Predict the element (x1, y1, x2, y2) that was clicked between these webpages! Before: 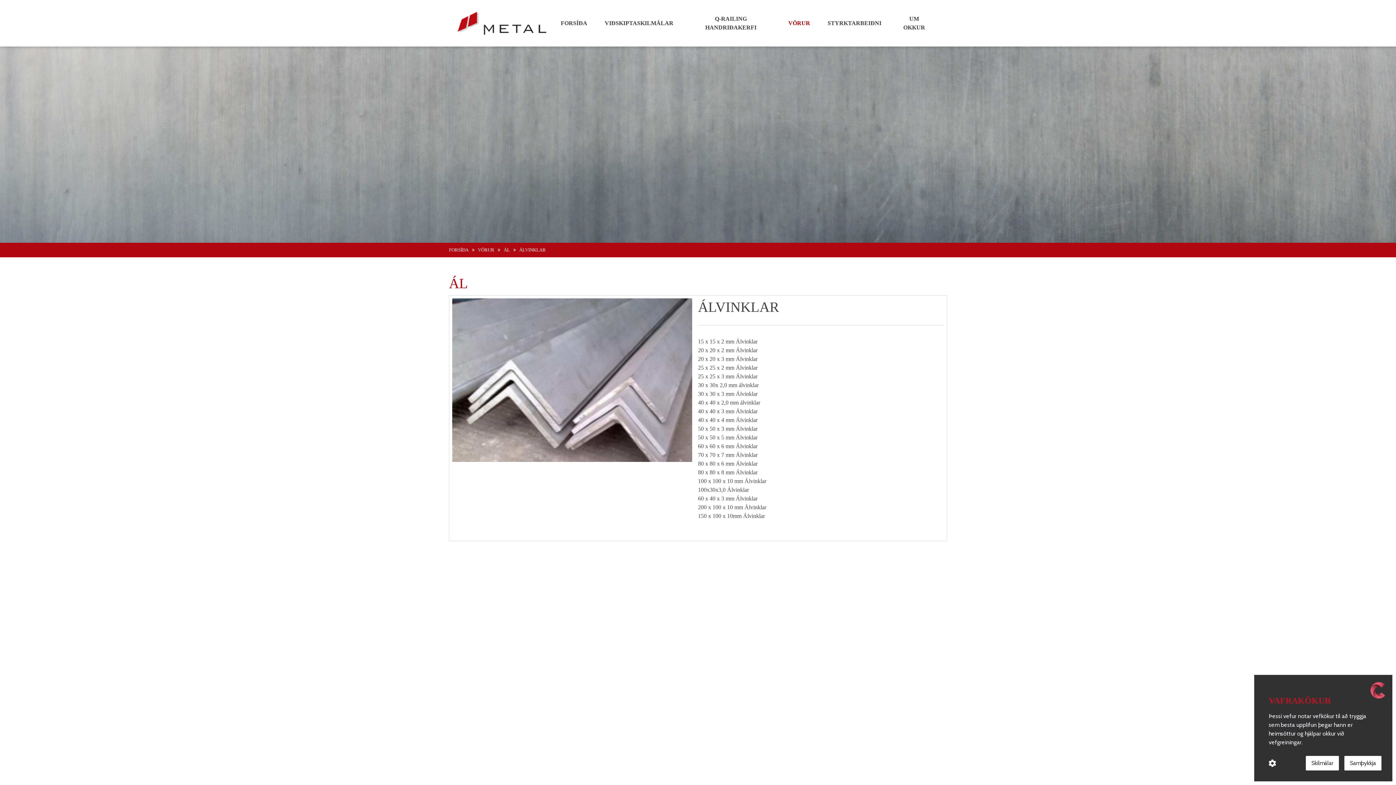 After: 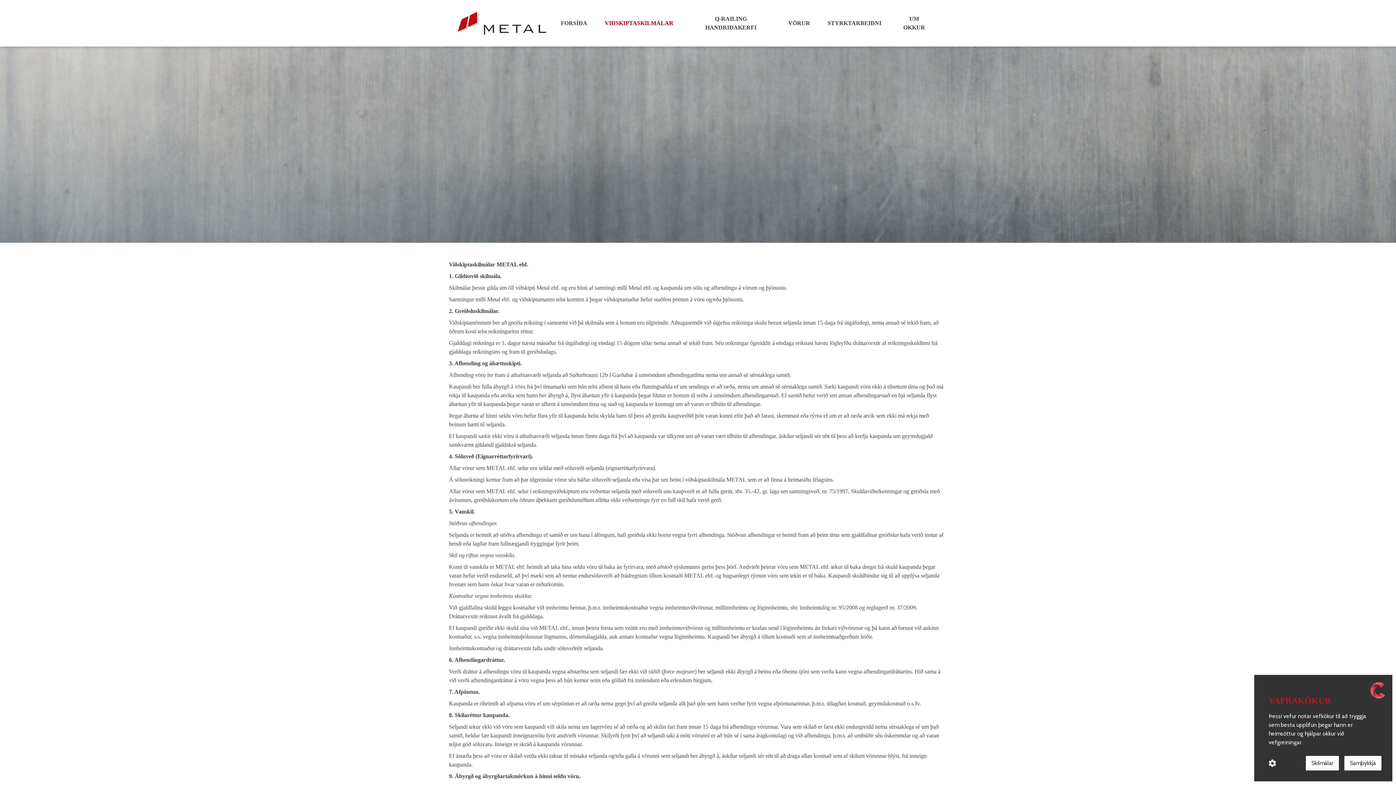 Action: label: VIÐSKIPTASKILMÁLAR bbox: (596, 13, 682, 33)